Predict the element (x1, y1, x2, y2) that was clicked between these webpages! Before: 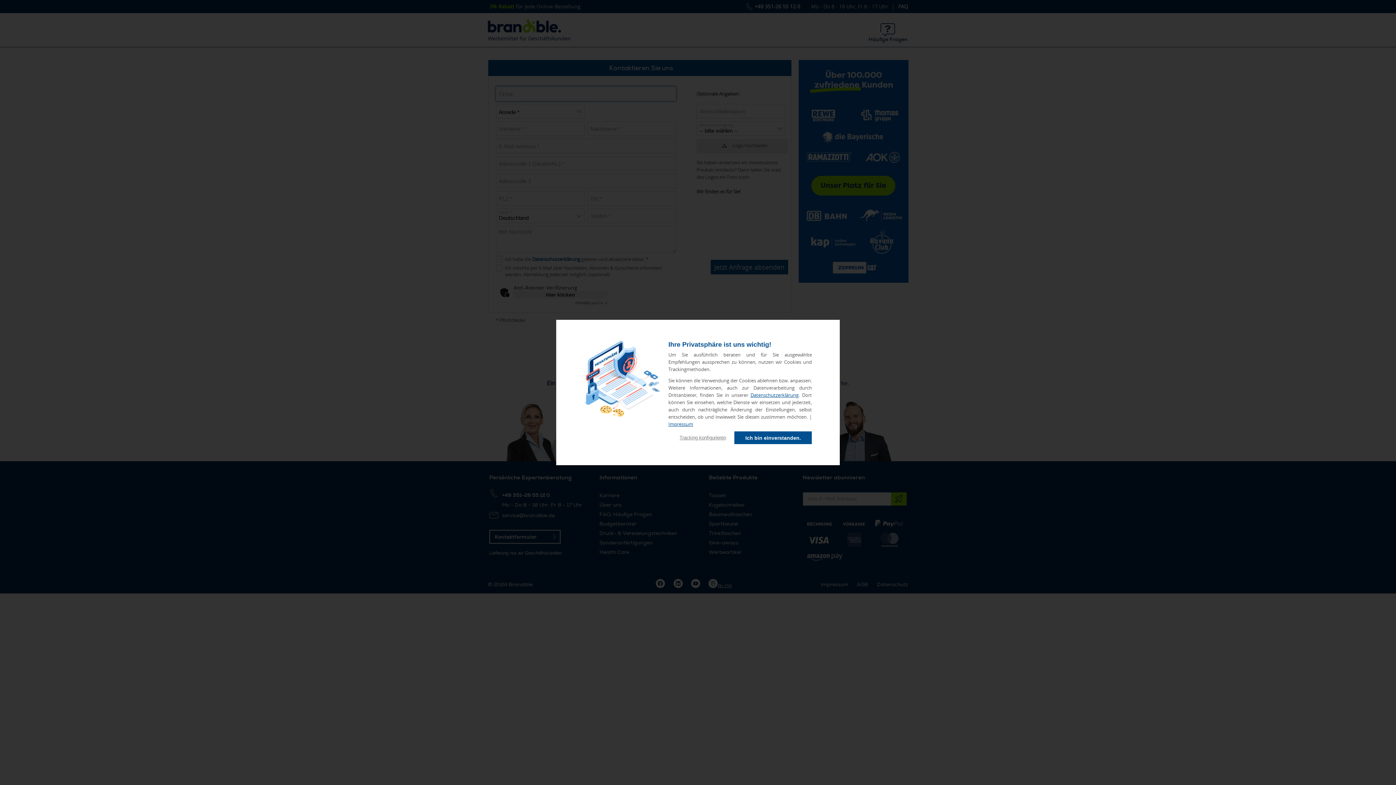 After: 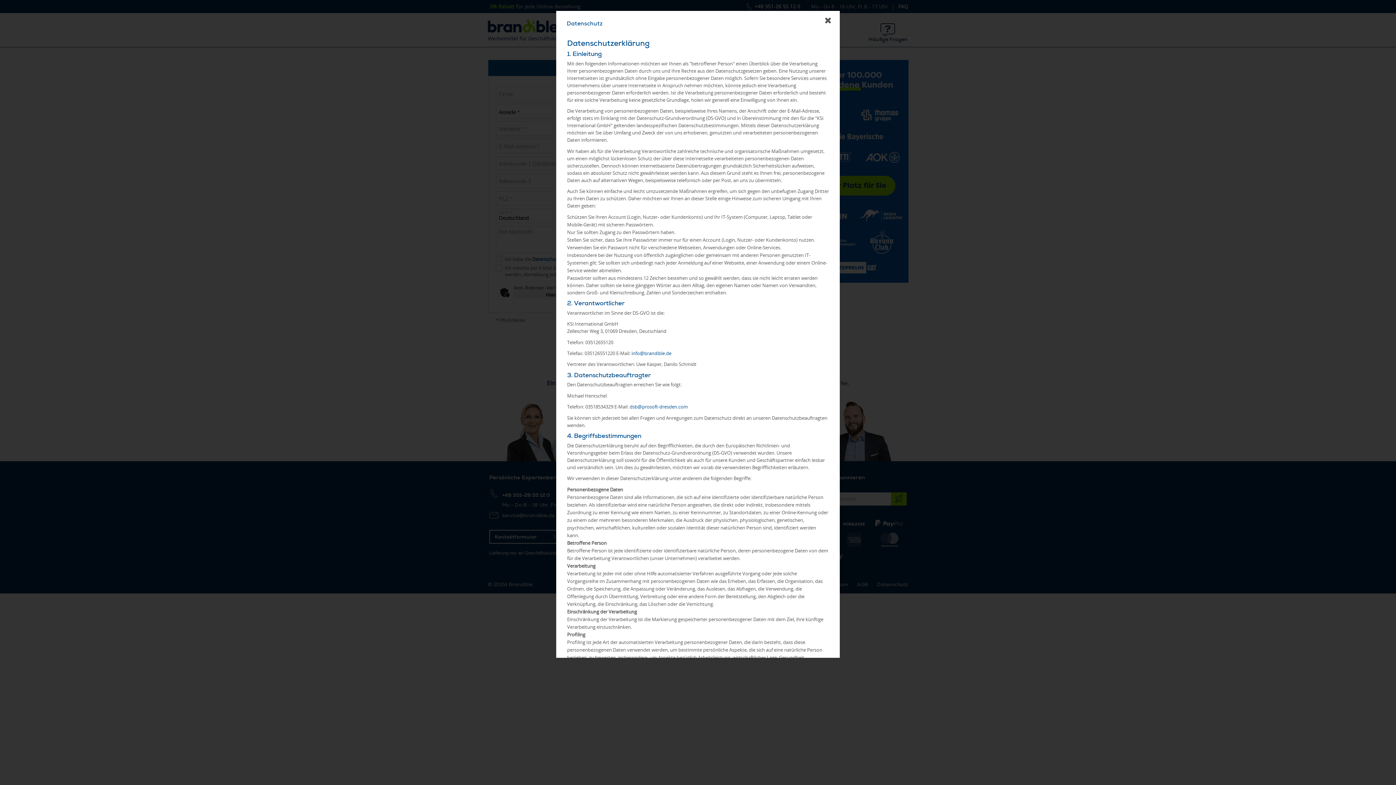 Action: bbox: (750, 391, 798, 398) label: Datenschutzerklärung